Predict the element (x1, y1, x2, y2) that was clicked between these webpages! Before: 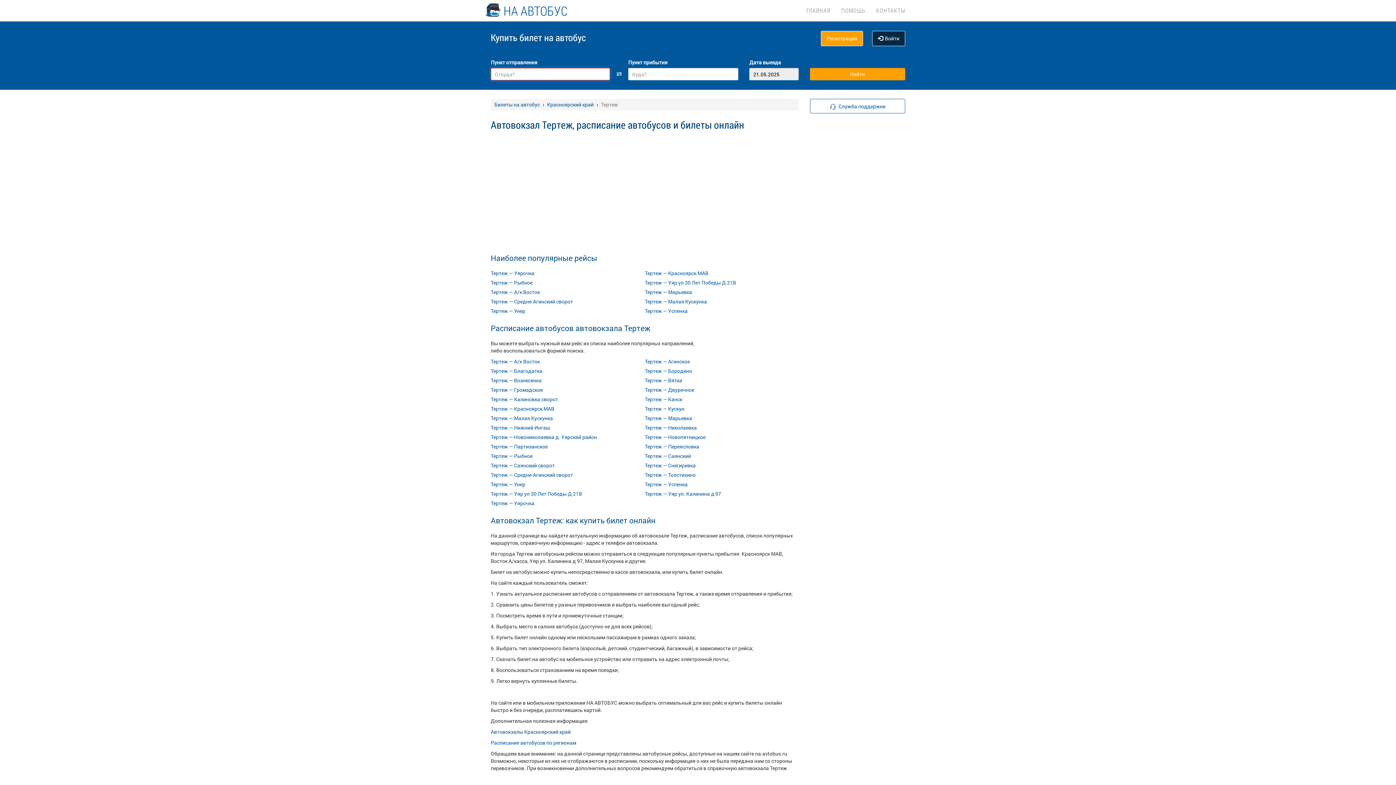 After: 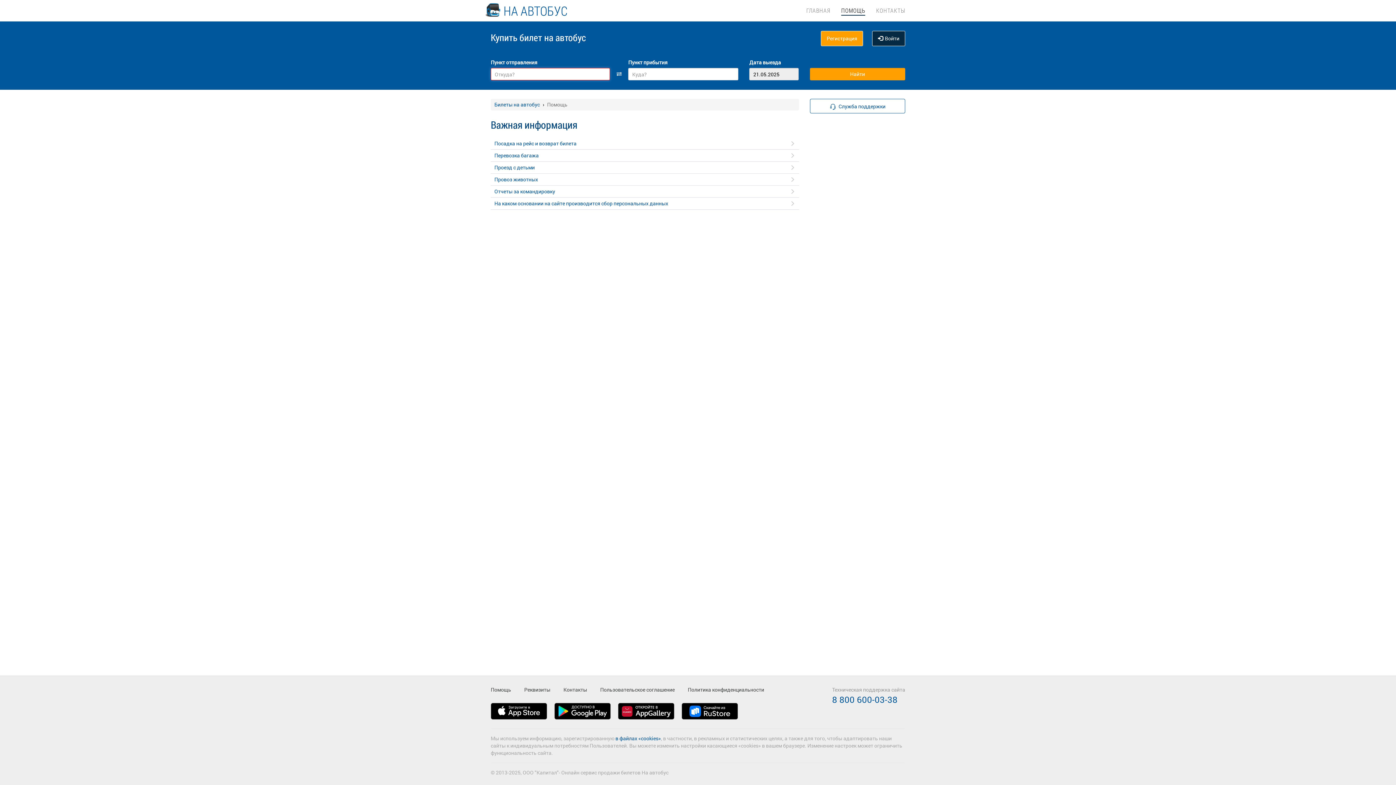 Action: label: ПОМОЩЬ bbox: (841, 0, 865, 14)